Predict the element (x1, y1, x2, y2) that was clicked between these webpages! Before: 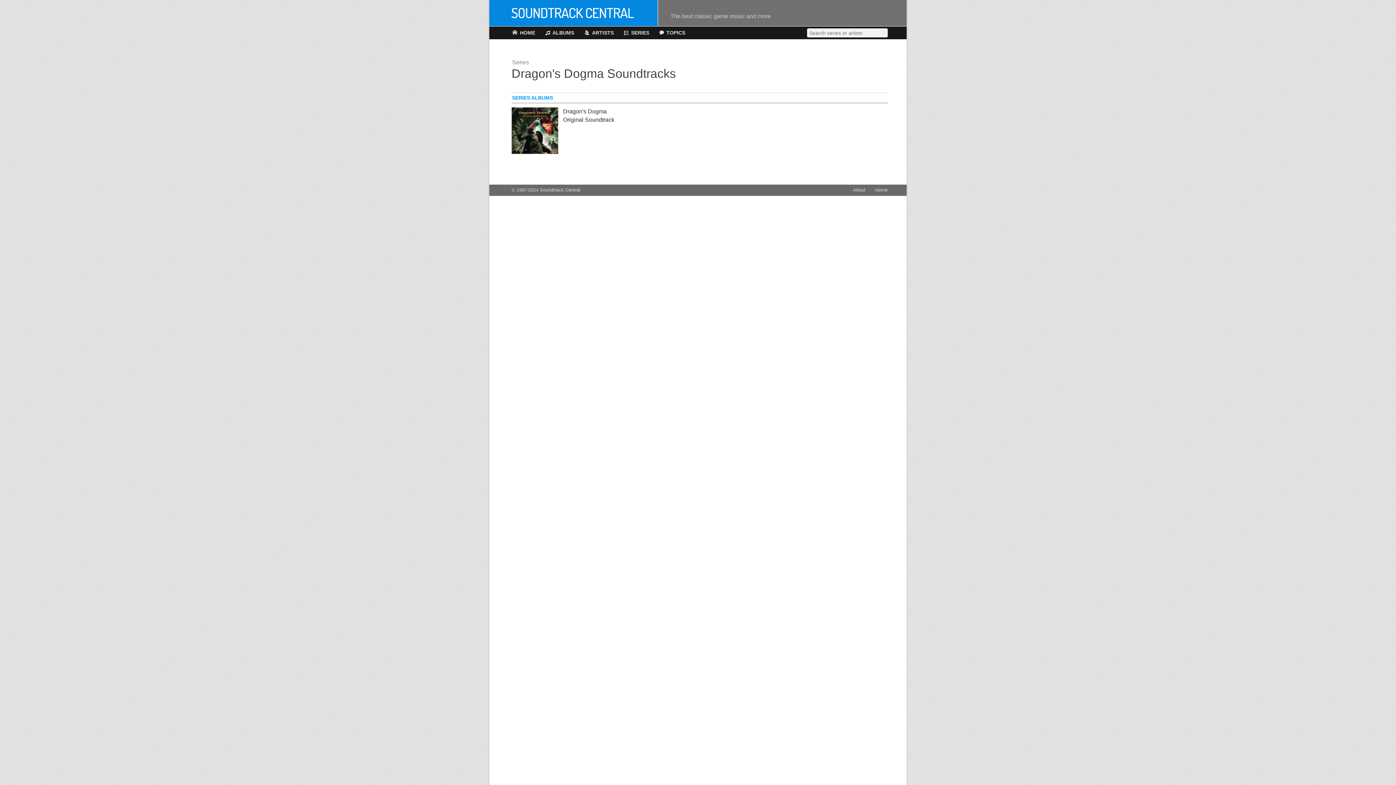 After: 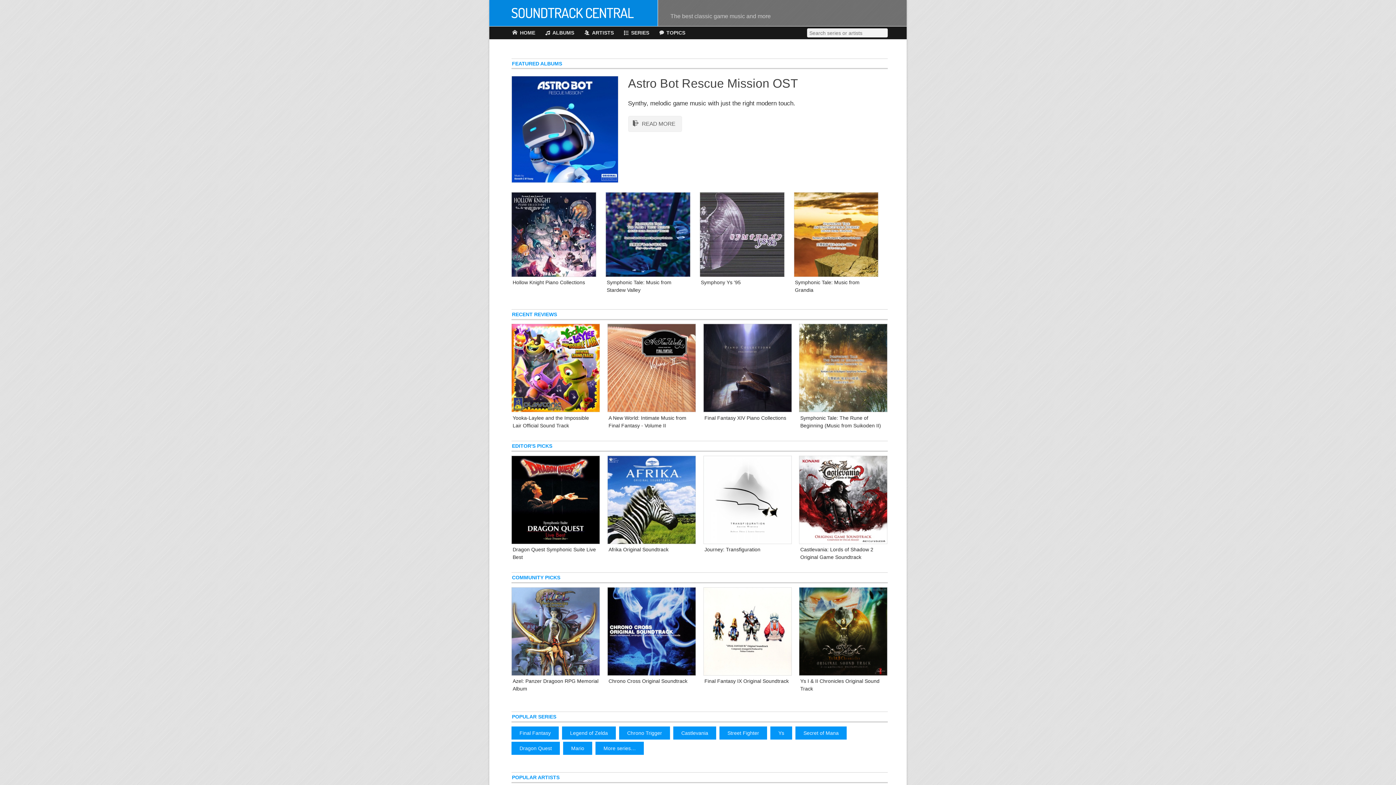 Action: bbox: (489, 0, 658, 26)